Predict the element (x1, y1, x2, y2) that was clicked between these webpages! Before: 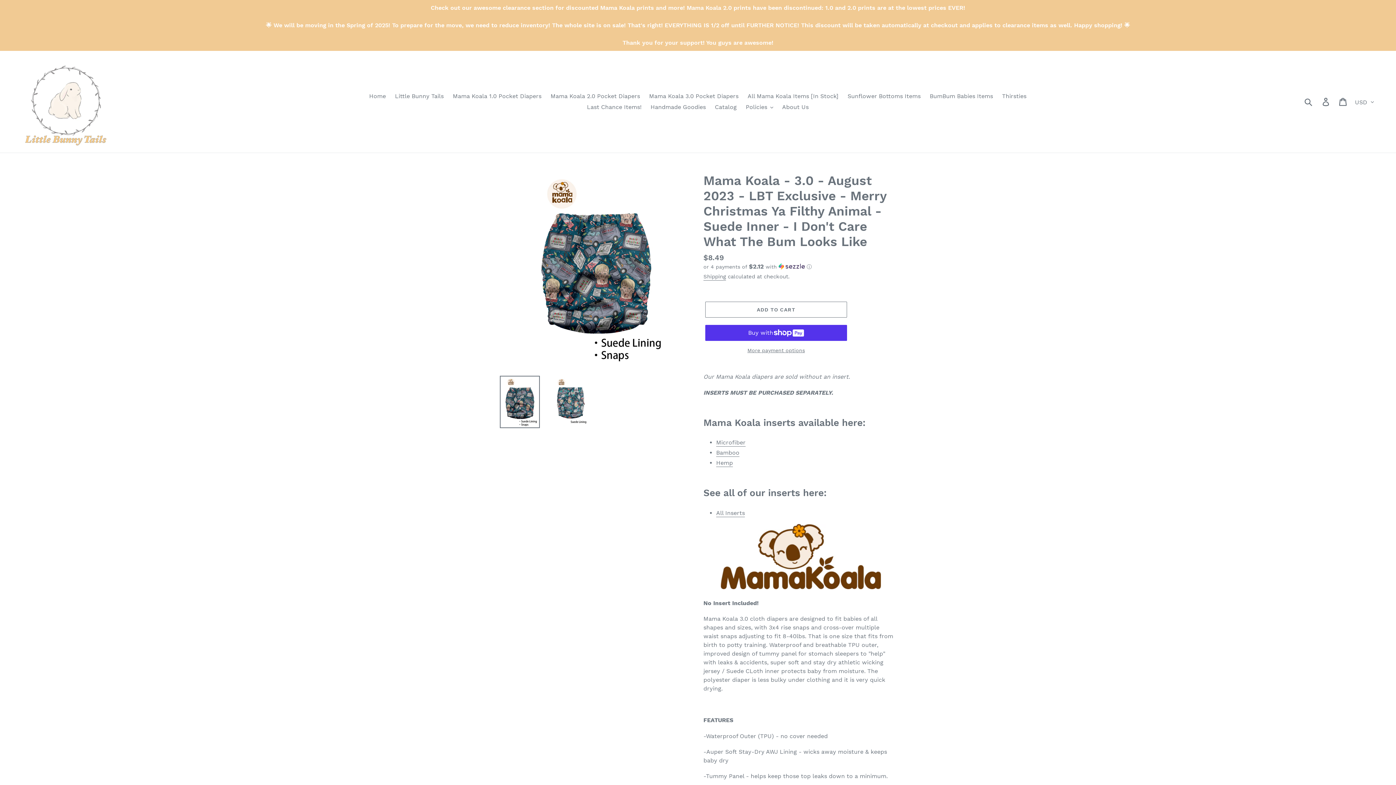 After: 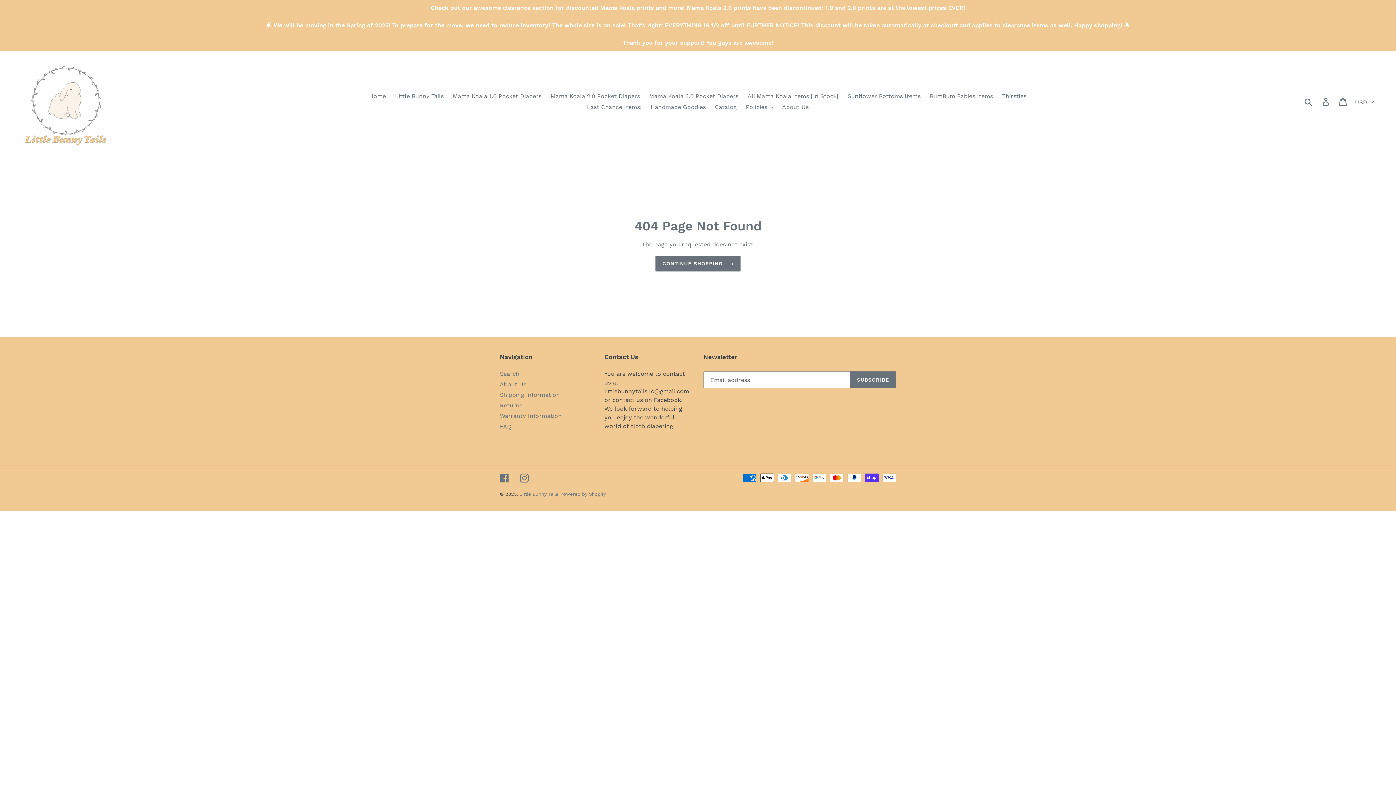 Action: label: Microfiber bbox: (716, 439, 745, 447)